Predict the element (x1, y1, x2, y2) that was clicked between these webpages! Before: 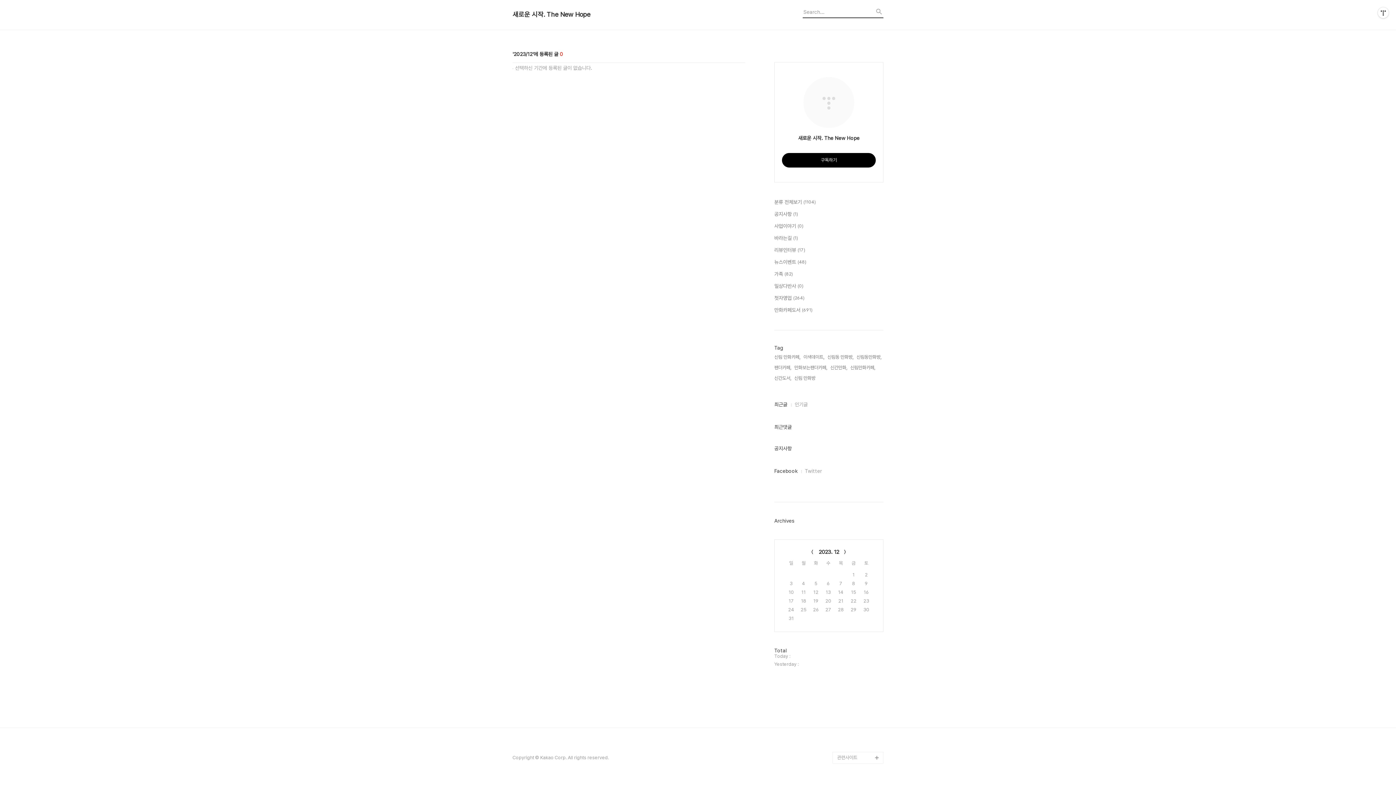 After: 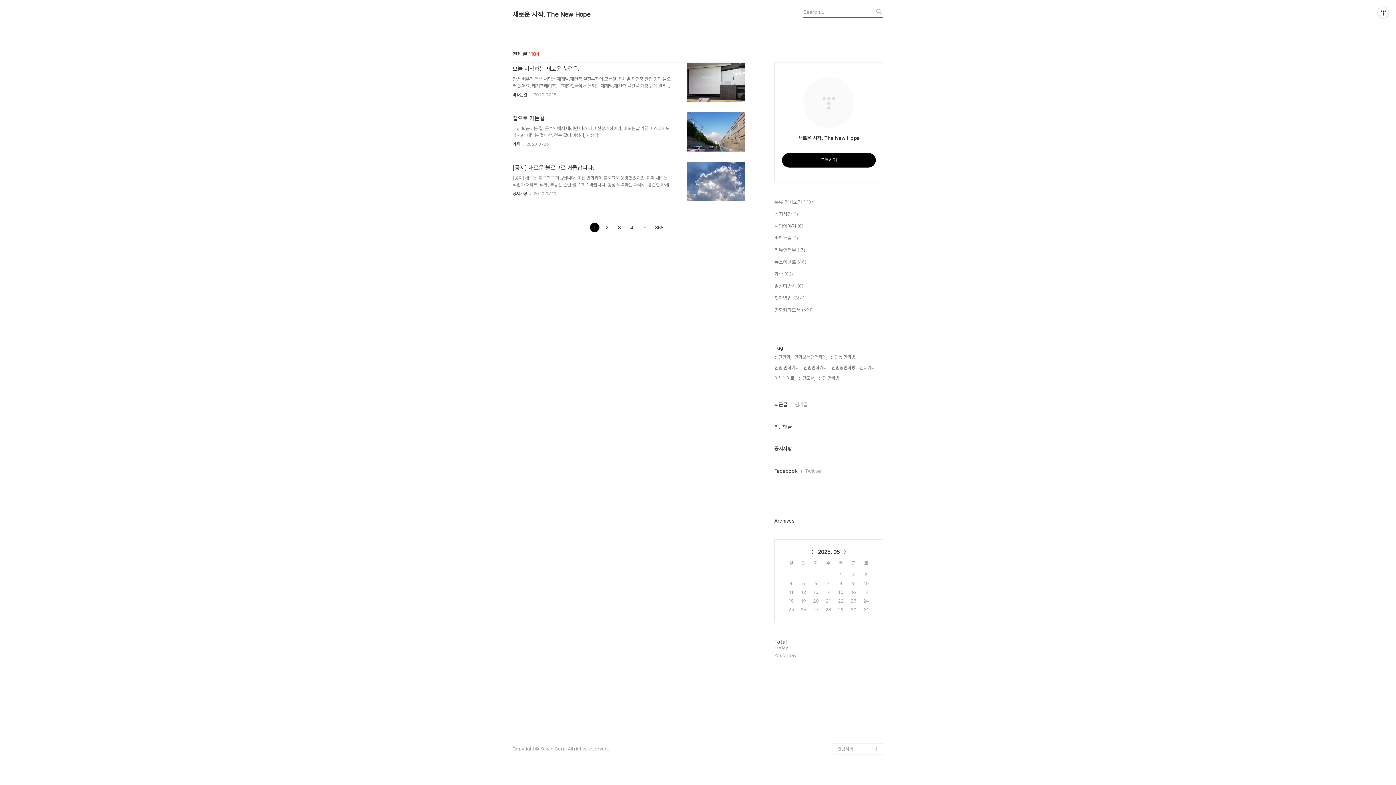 Action: bbox: (512, 10, 592, 18) label: 새로운 시작. The New Hope